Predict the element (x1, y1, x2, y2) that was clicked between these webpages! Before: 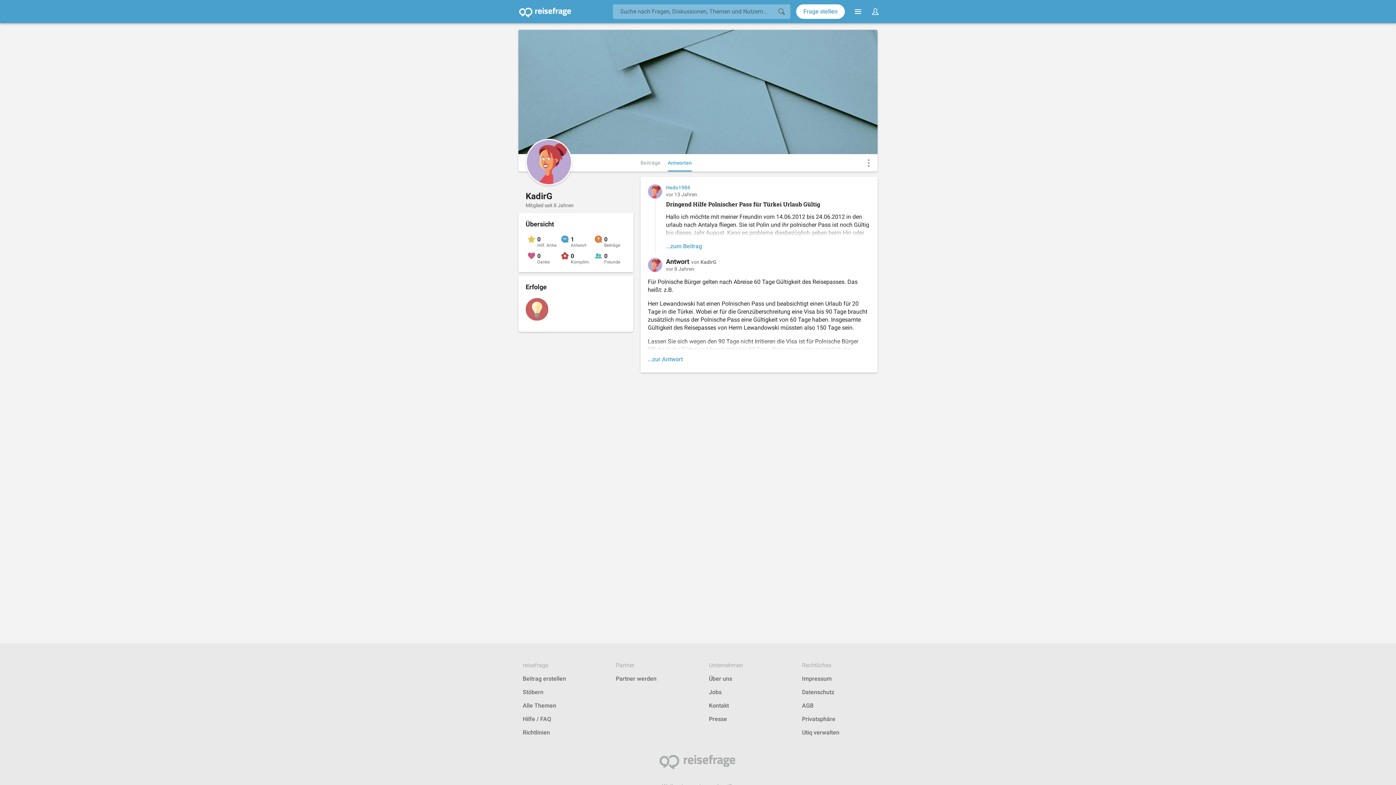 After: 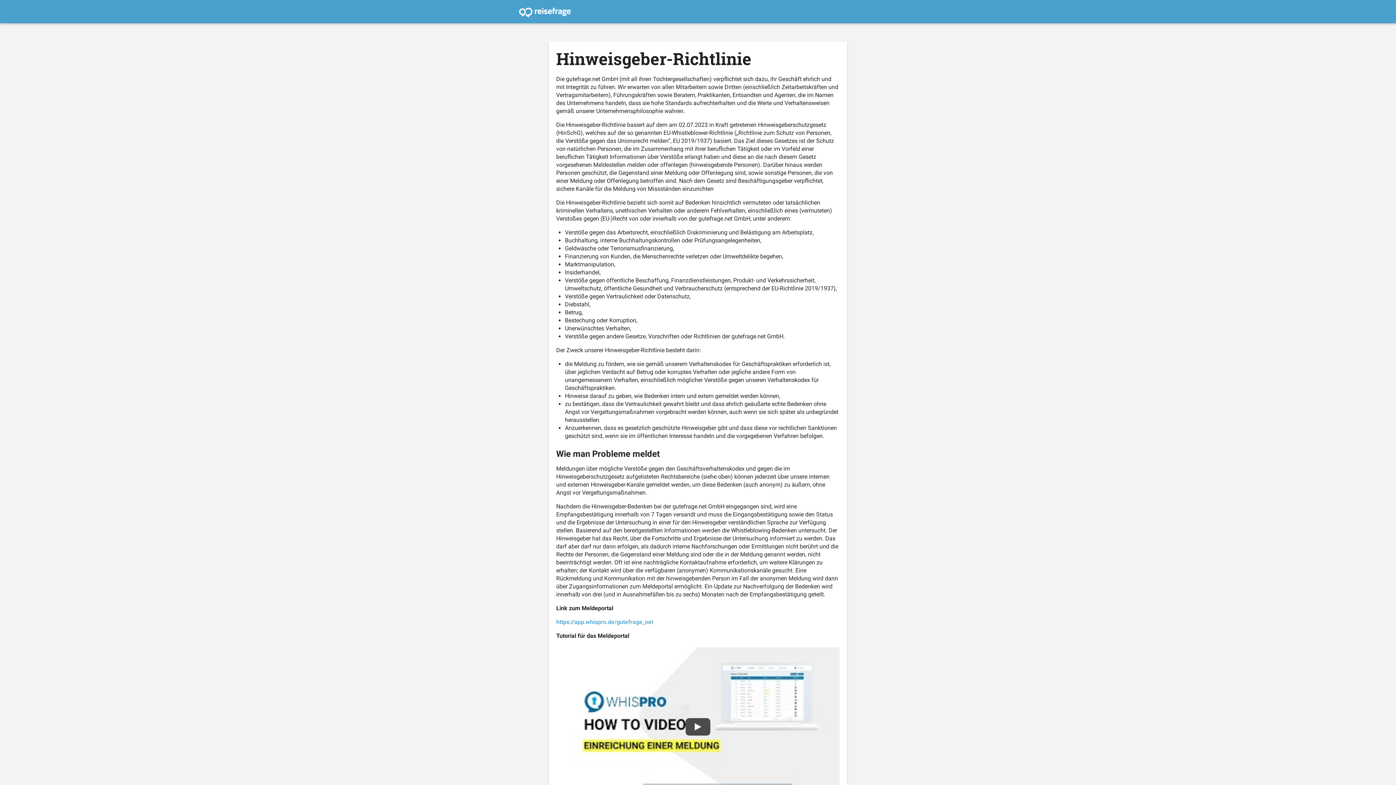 Action: label: Rechtliches bbox: (802, 662, 831, 669)